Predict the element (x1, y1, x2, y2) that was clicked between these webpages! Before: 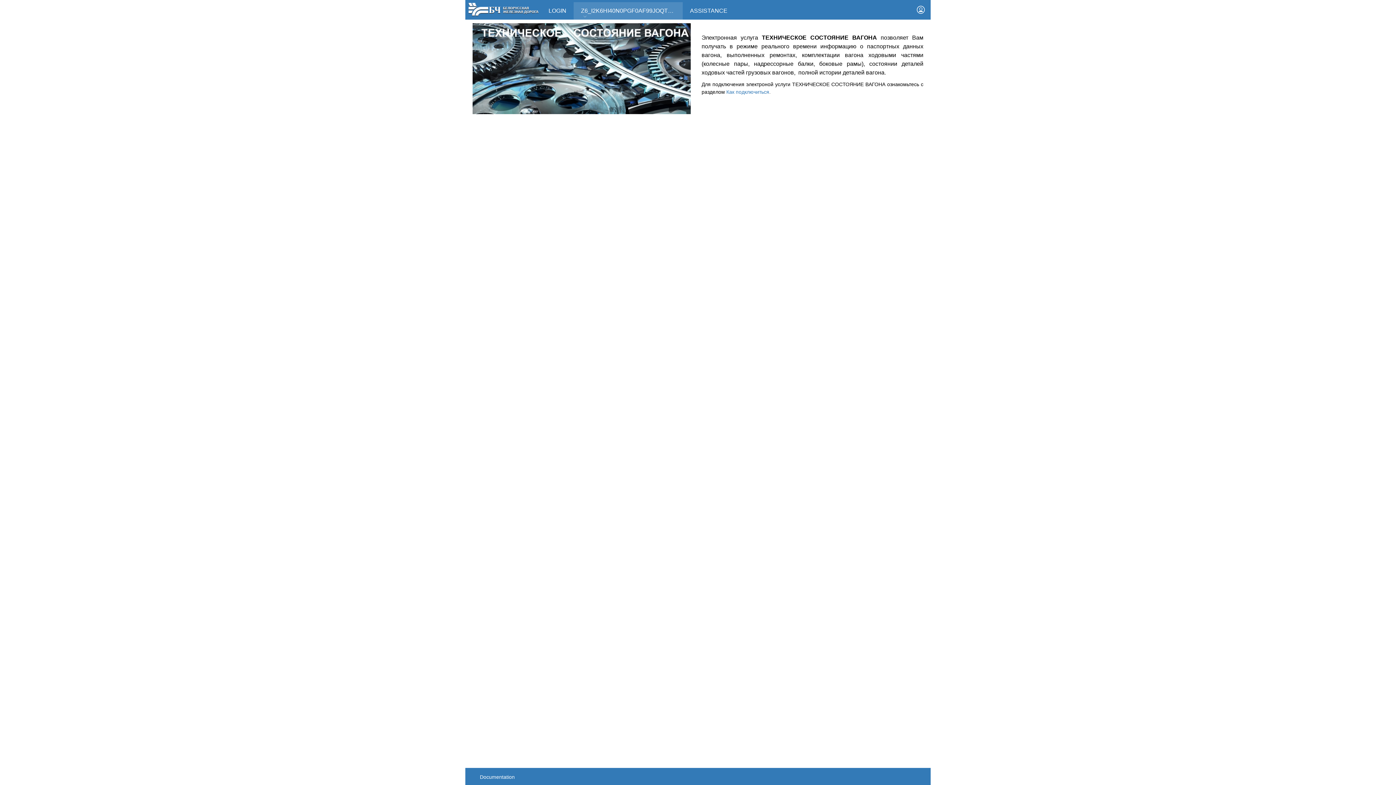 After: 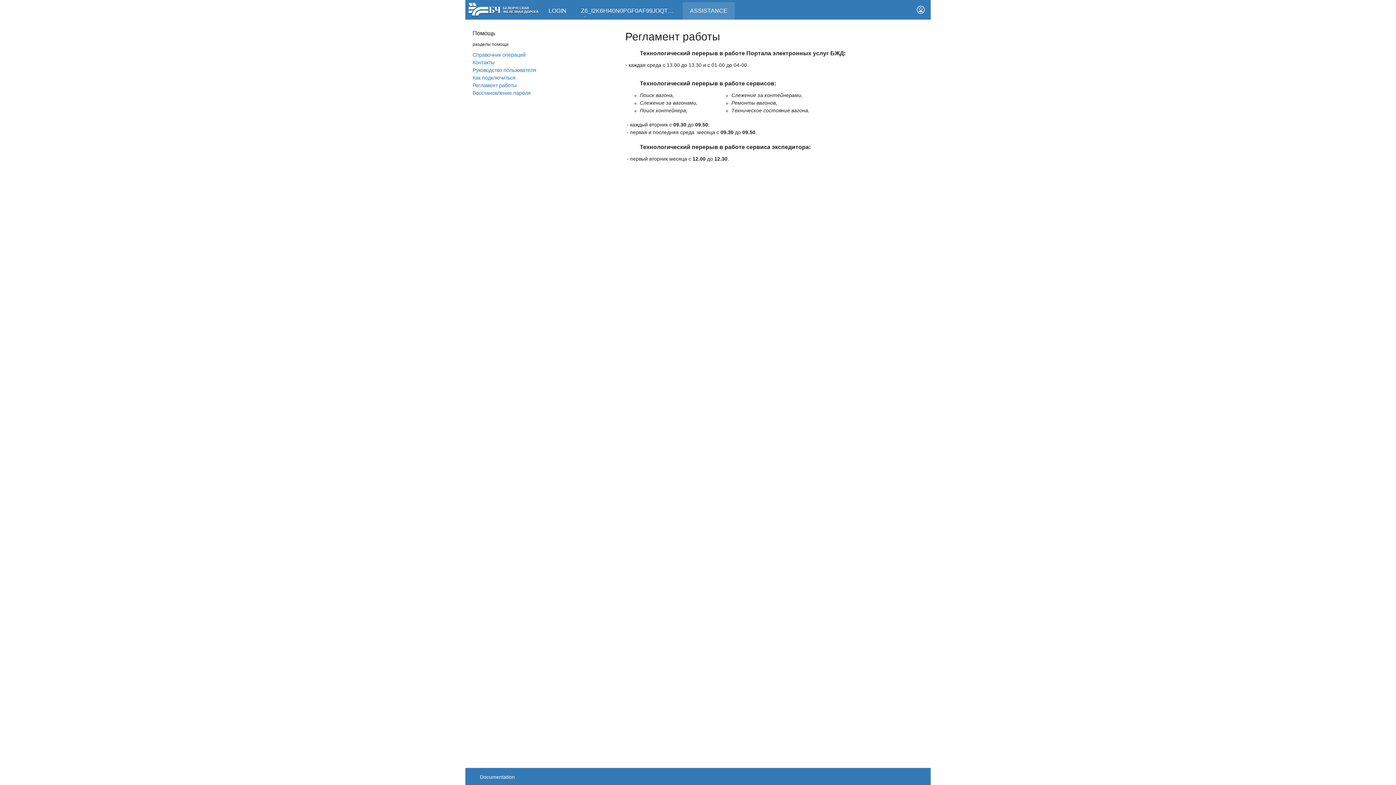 Action: label: ASSISTANCE bbox: (682, 2, 734, 19)